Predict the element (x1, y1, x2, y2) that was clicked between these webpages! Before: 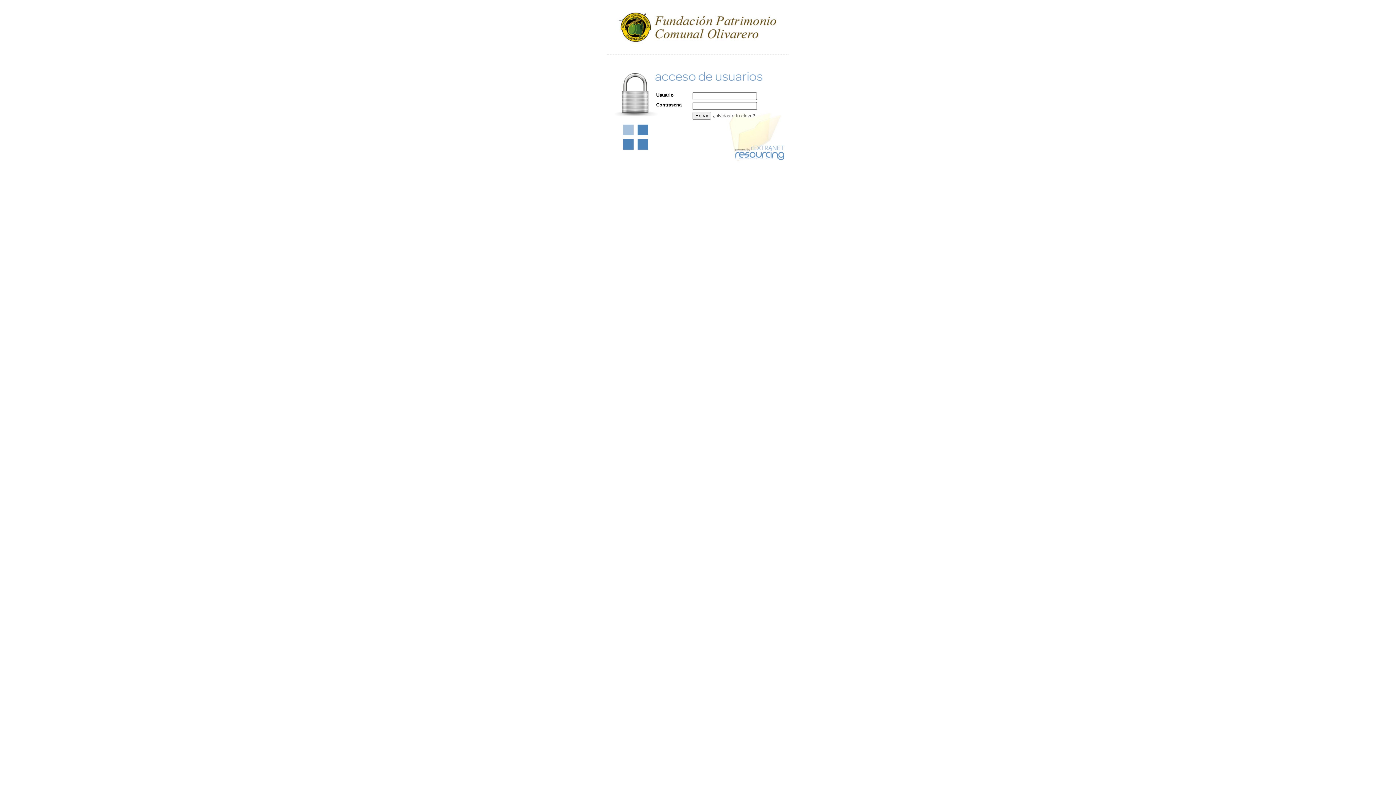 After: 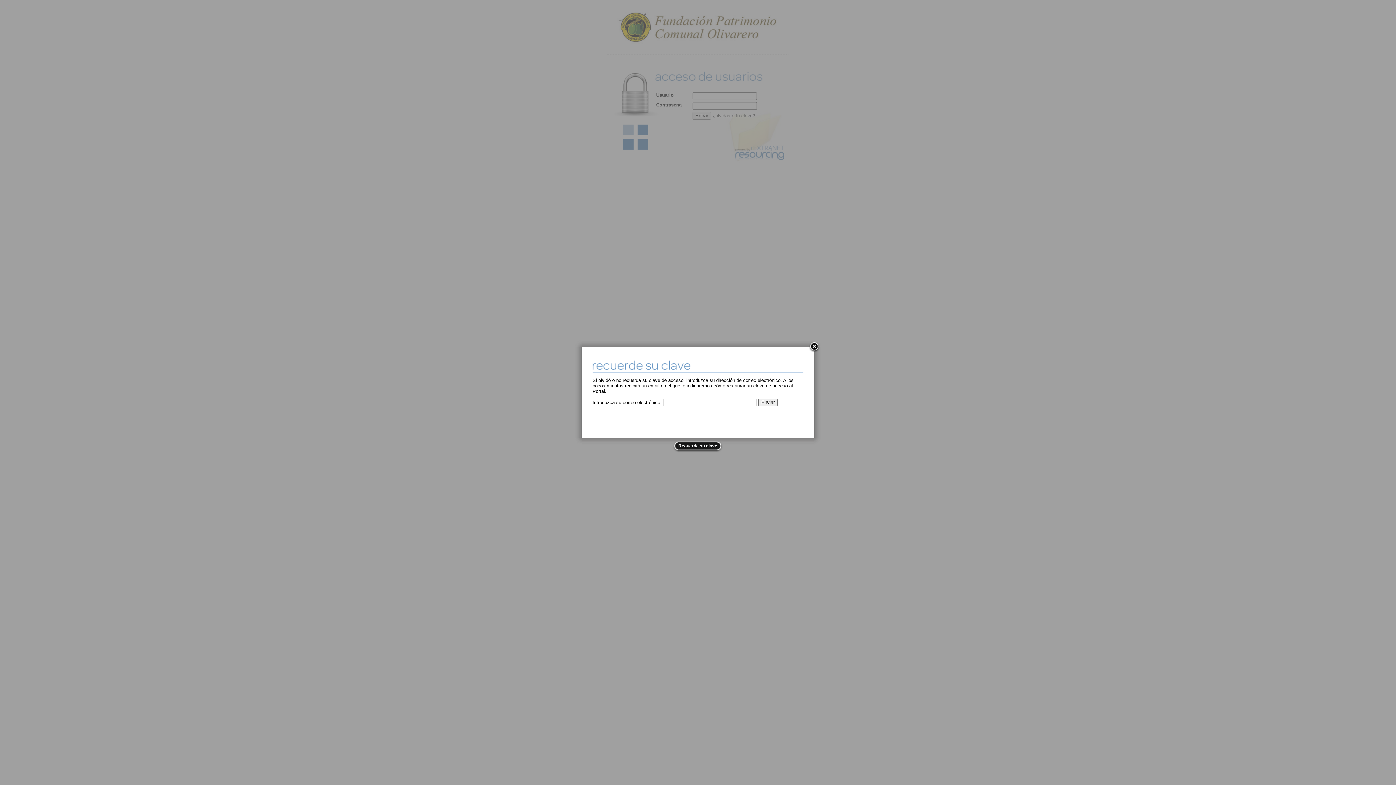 Action: bbox: (712, 113, 755, 118) label: ¿olvidaste tu clave?